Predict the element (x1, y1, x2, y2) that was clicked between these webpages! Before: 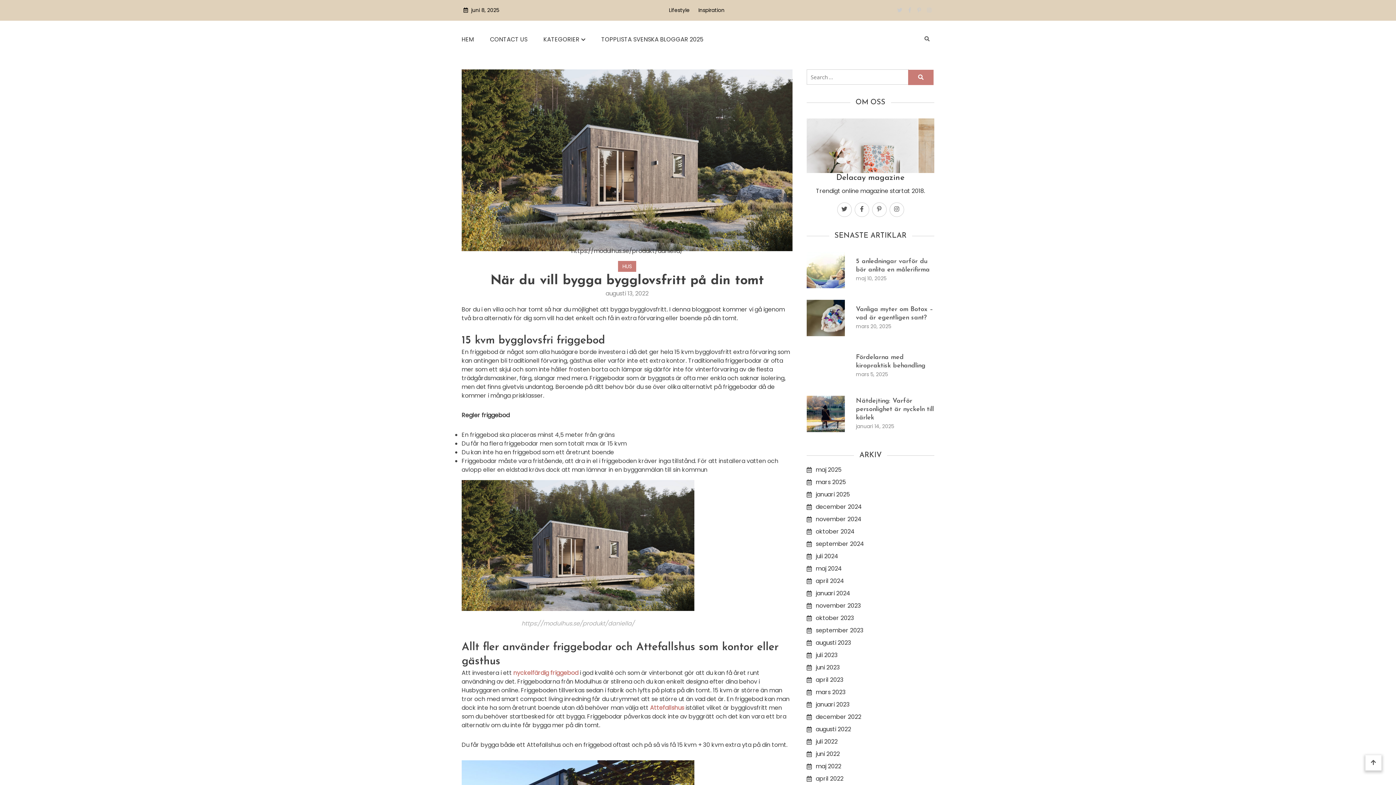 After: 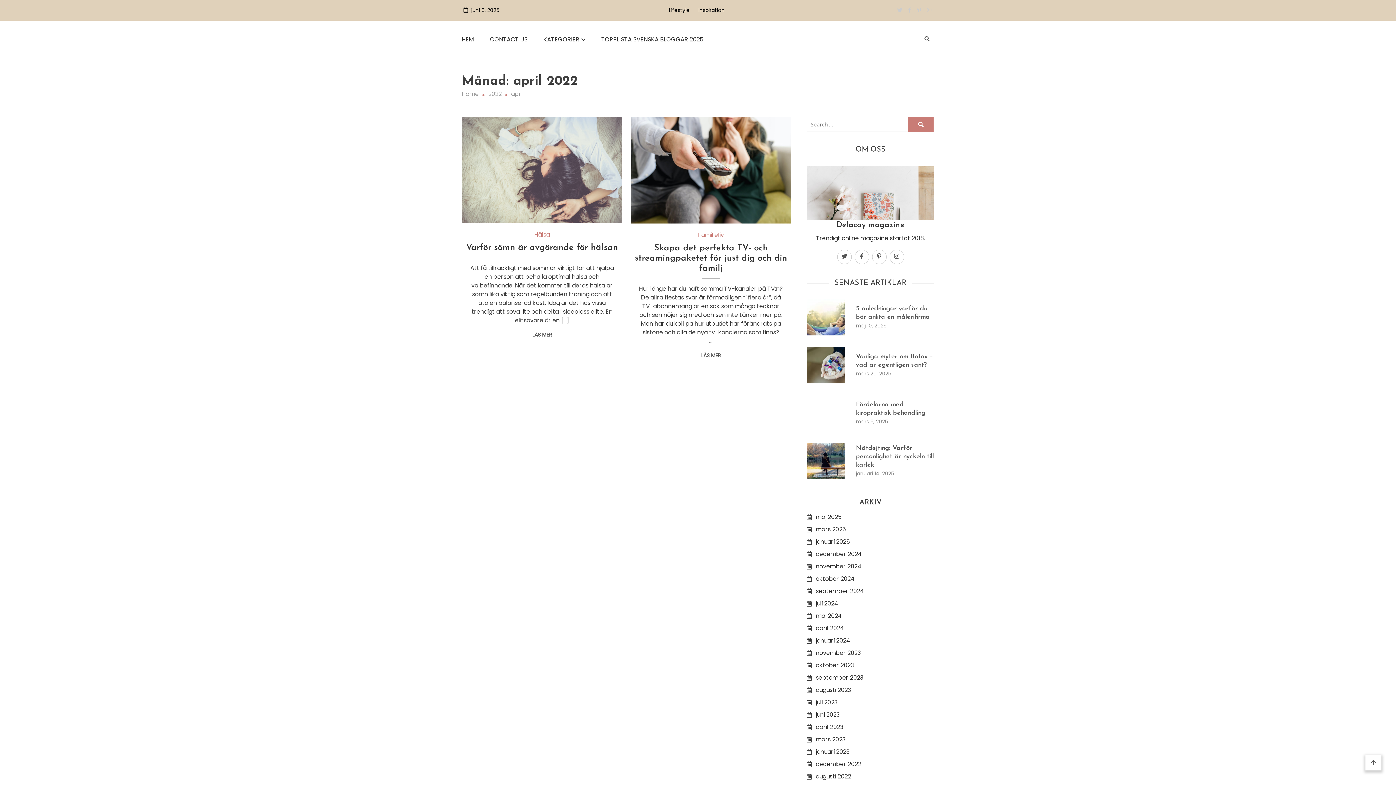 Action: label: april 2022 bbox: (816, 774, 934, 783)